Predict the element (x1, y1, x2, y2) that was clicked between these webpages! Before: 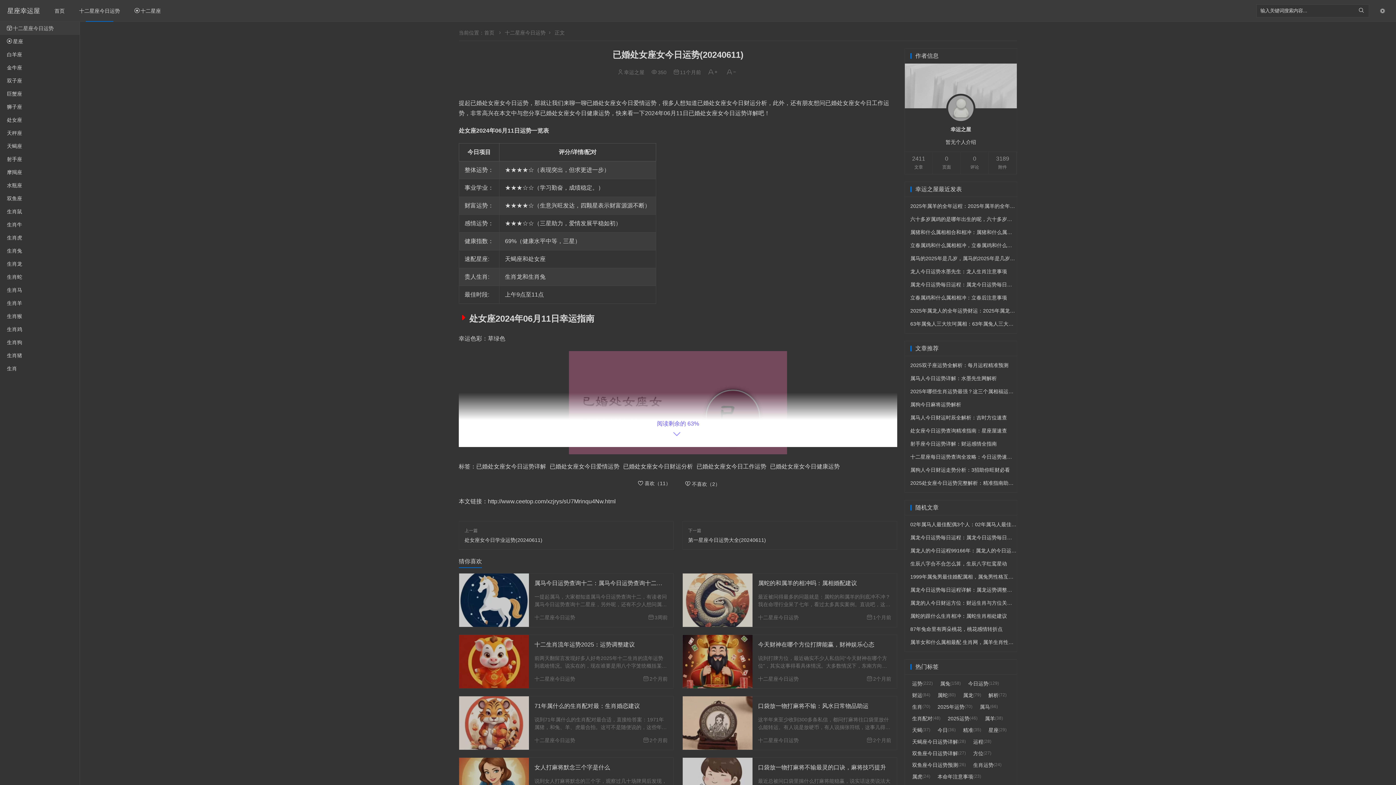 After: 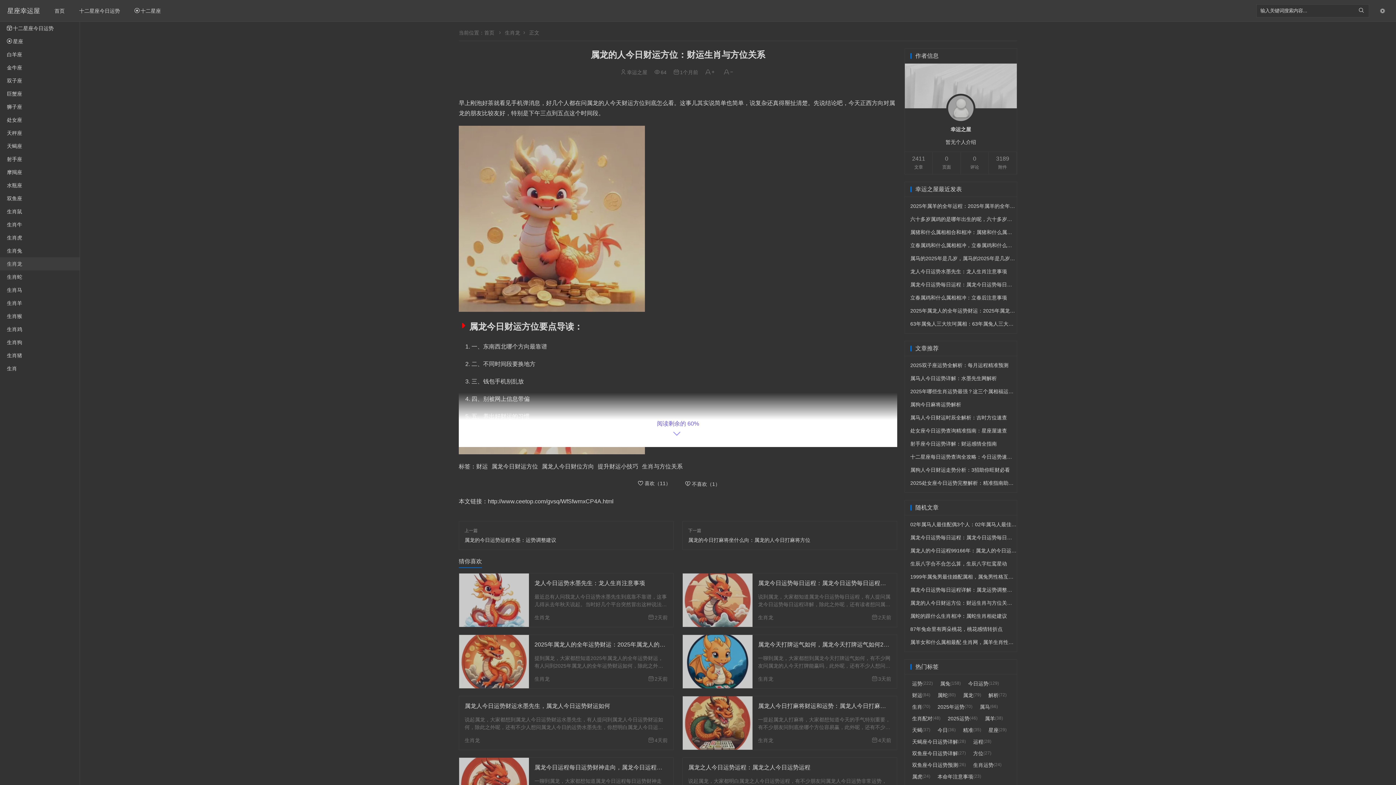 Action: bbox: (905, 600, 1017, 606) label: 属龙的人今日财运方位：财运生肖与方位关系